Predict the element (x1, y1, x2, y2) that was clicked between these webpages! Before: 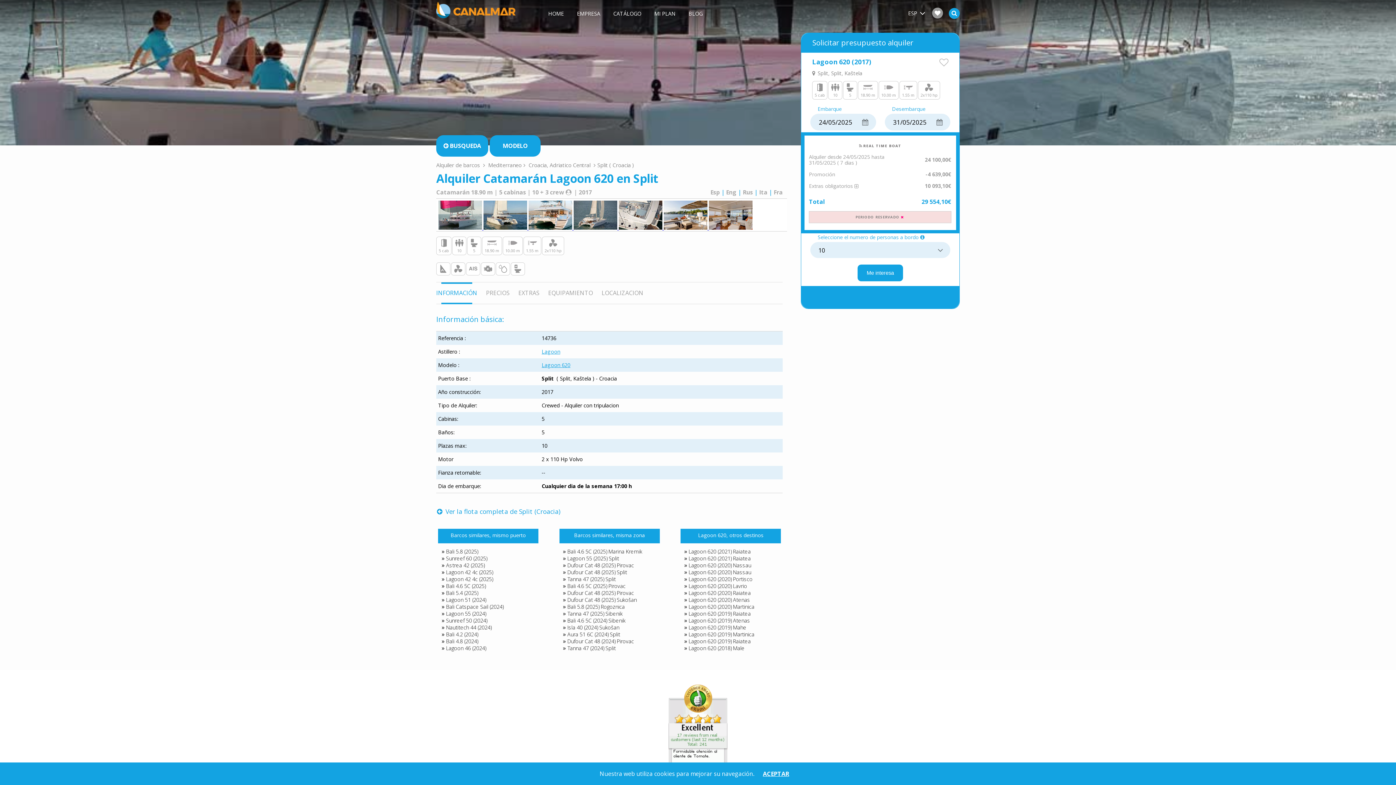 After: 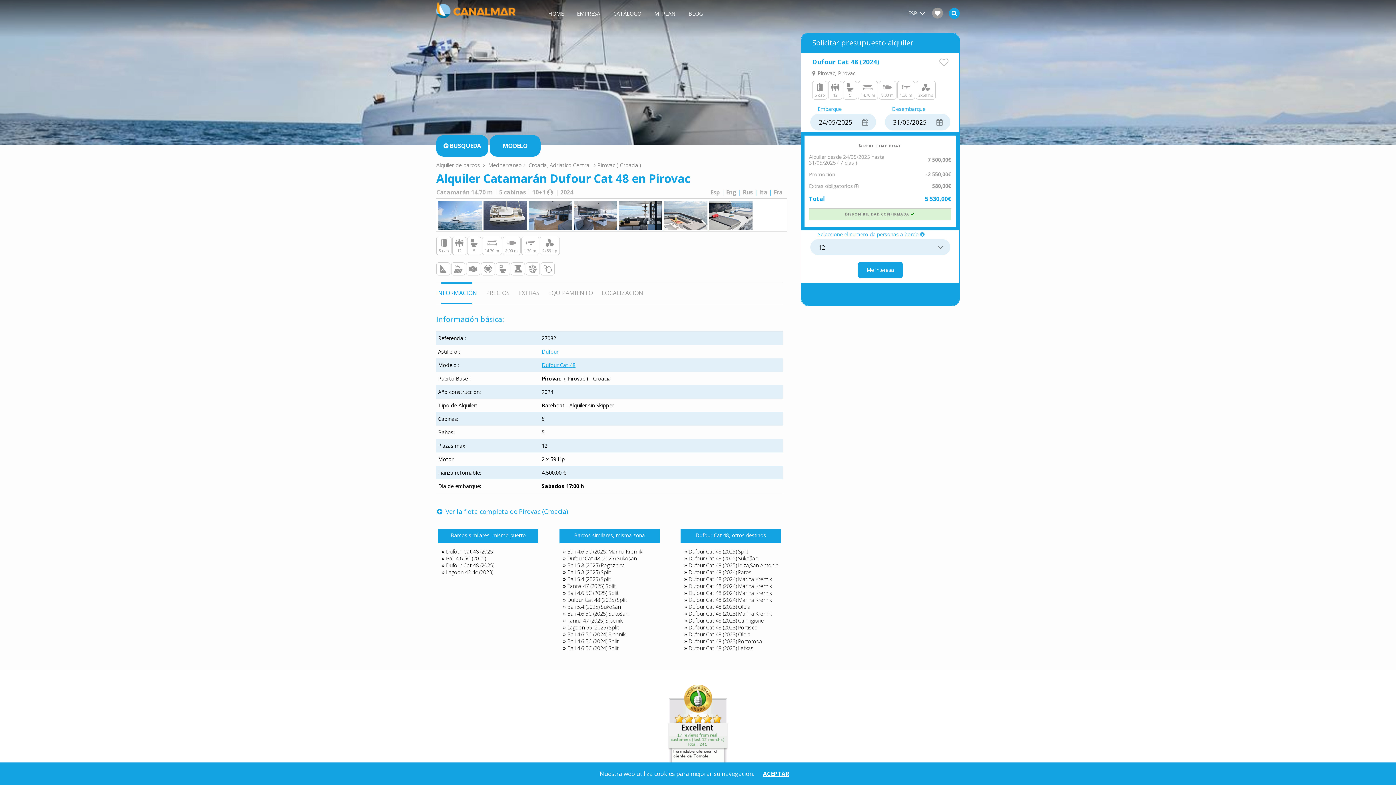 Action: bbox: (567, 638, 634, 645) label: Dufour Cat 48 (2024) Pirovac